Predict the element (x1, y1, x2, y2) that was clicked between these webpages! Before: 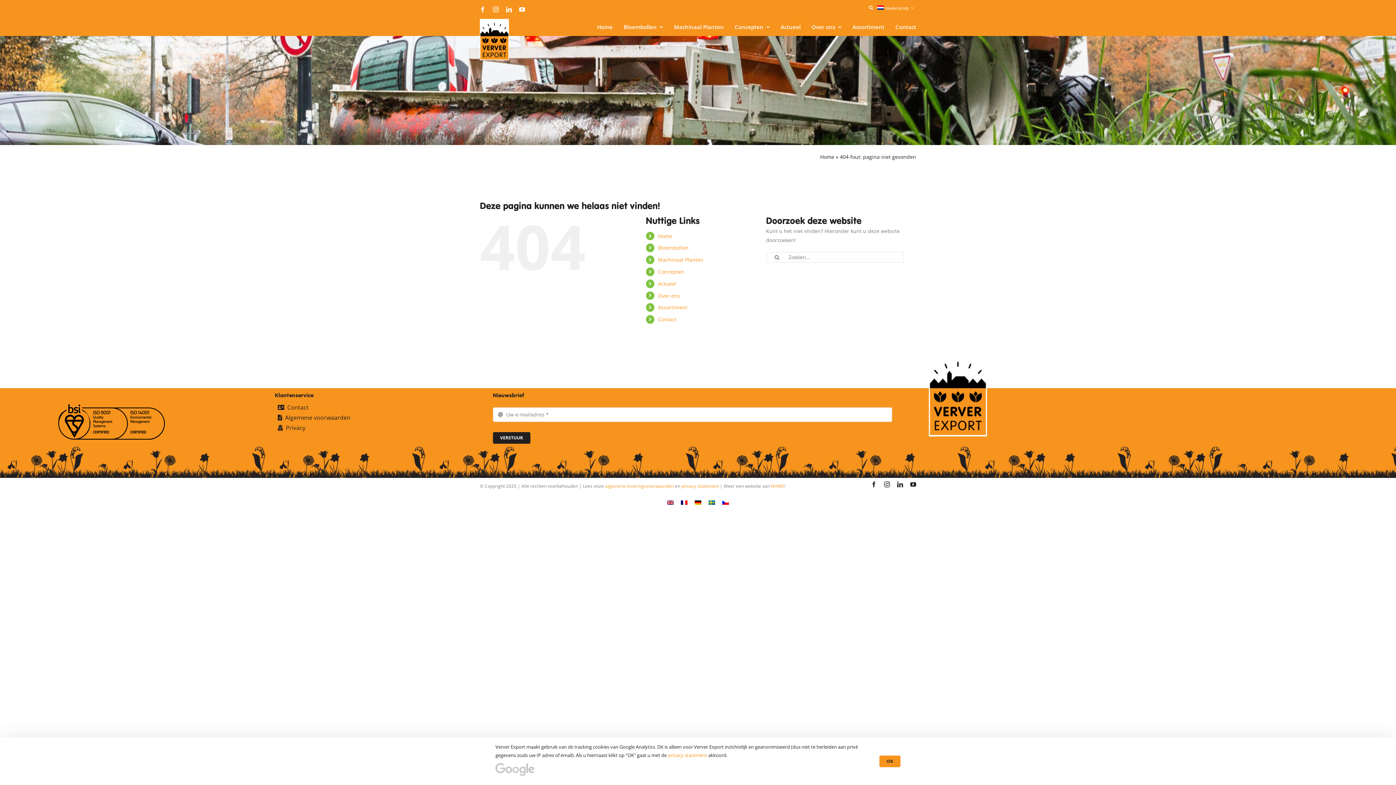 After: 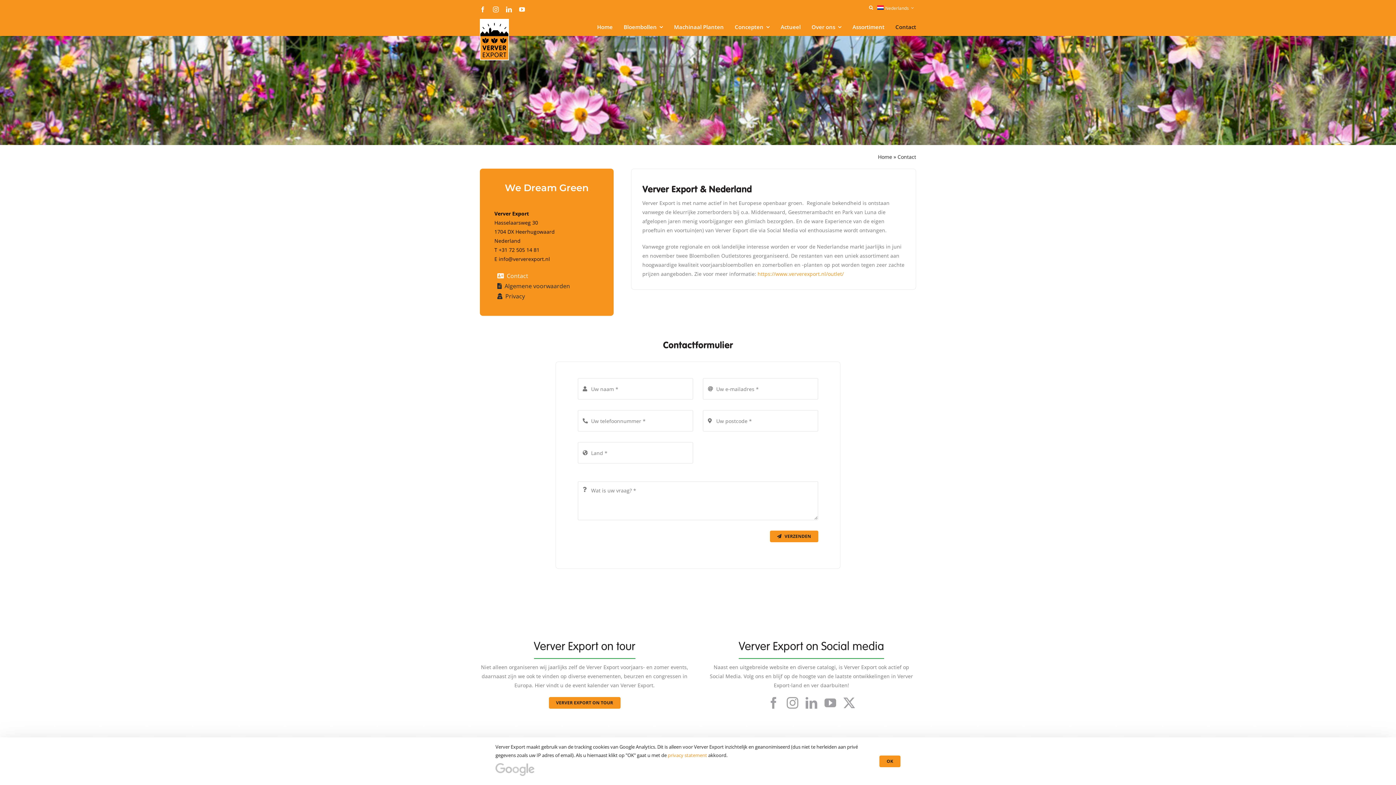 Action: bbox: (274, 402, 467, 412) label: Contact